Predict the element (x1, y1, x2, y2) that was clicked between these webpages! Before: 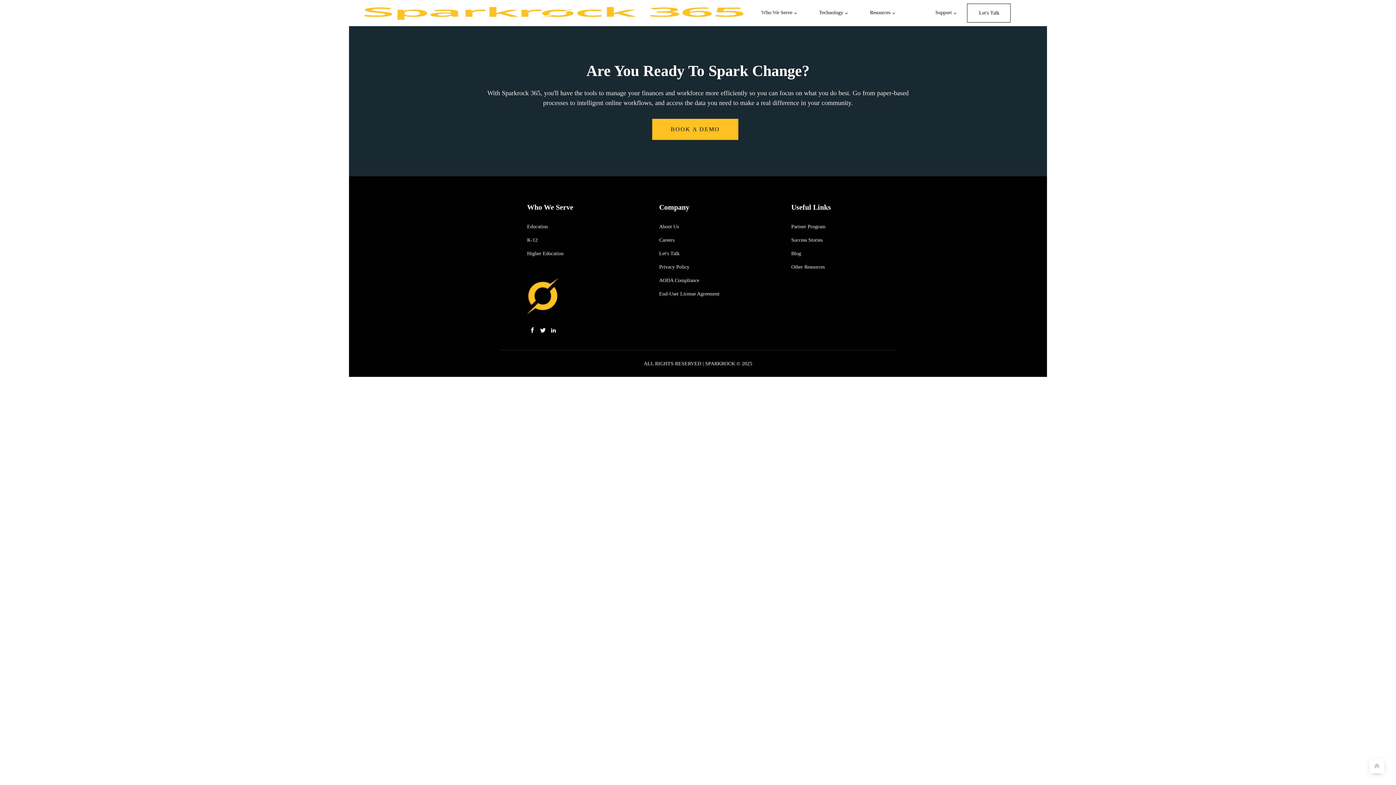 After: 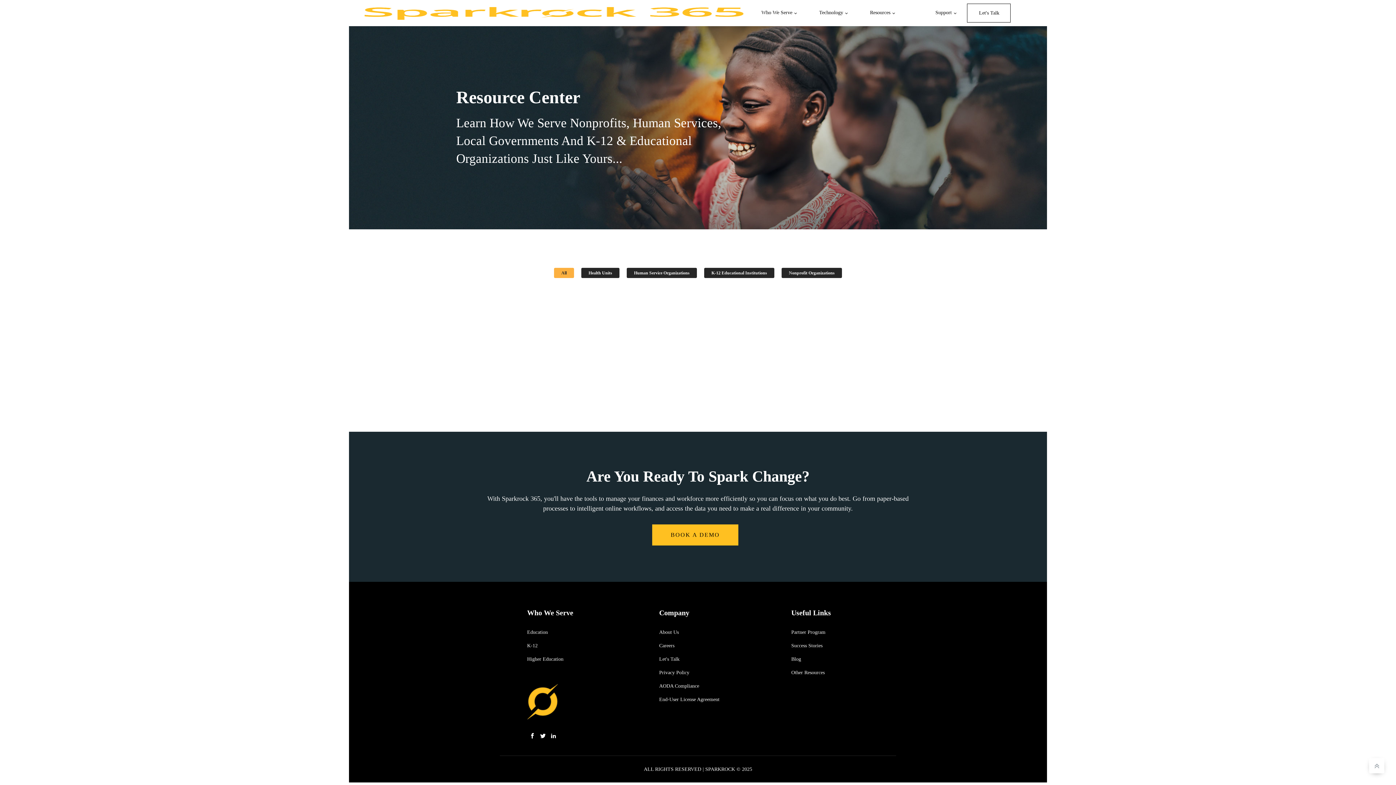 Action: bbox: (791, 260, 825, 273) label: Other Resources